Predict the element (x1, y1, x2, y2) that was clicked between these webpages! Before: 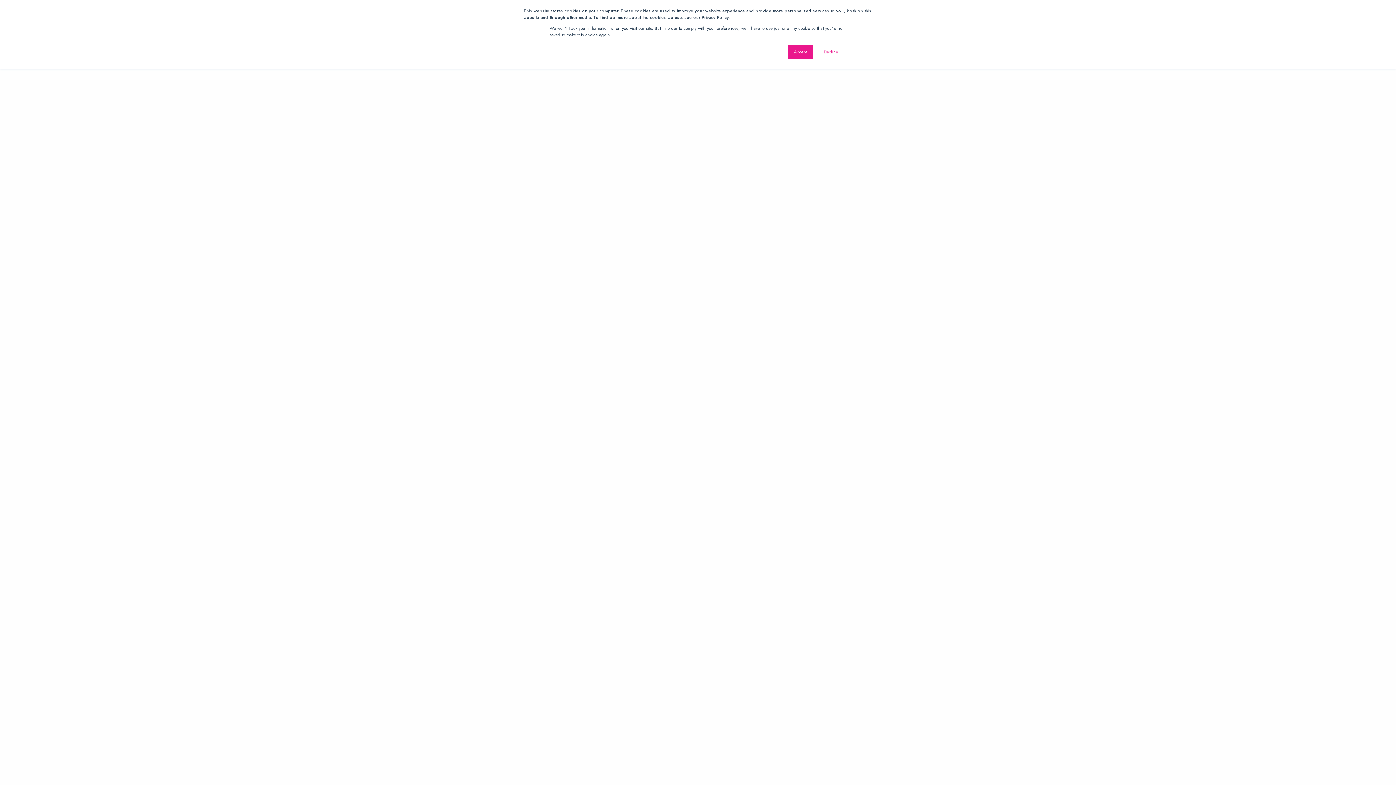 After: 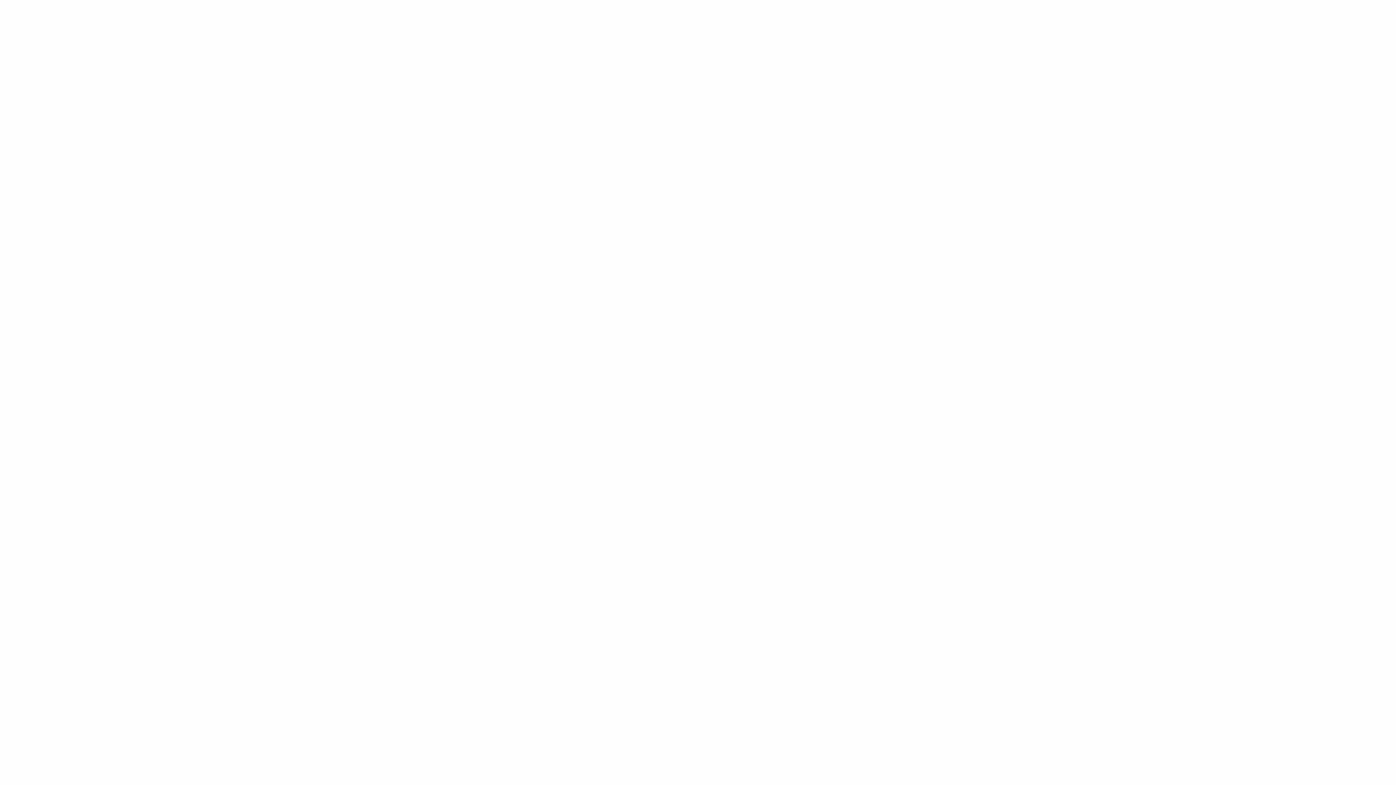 Action: label: Accept bbox: (788, 44, 813, 59)